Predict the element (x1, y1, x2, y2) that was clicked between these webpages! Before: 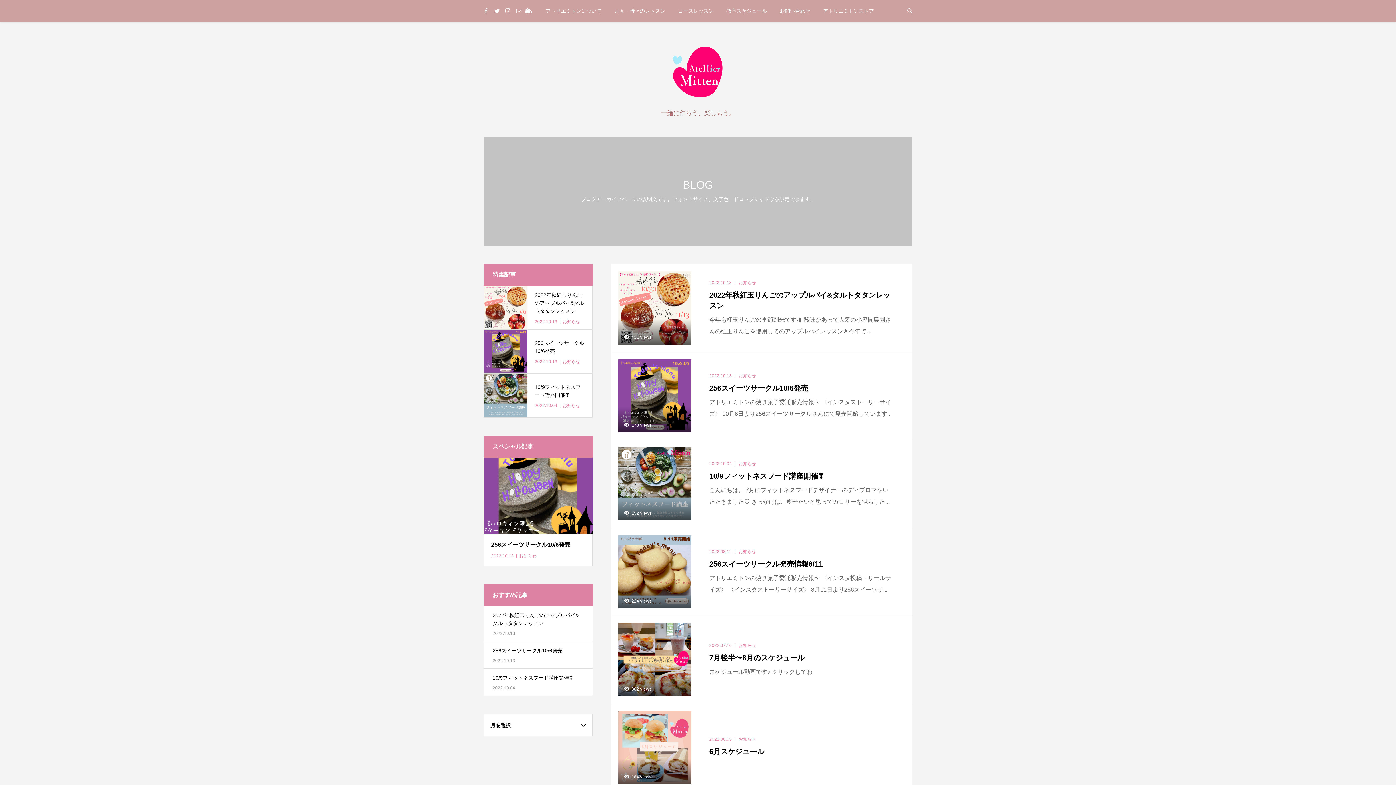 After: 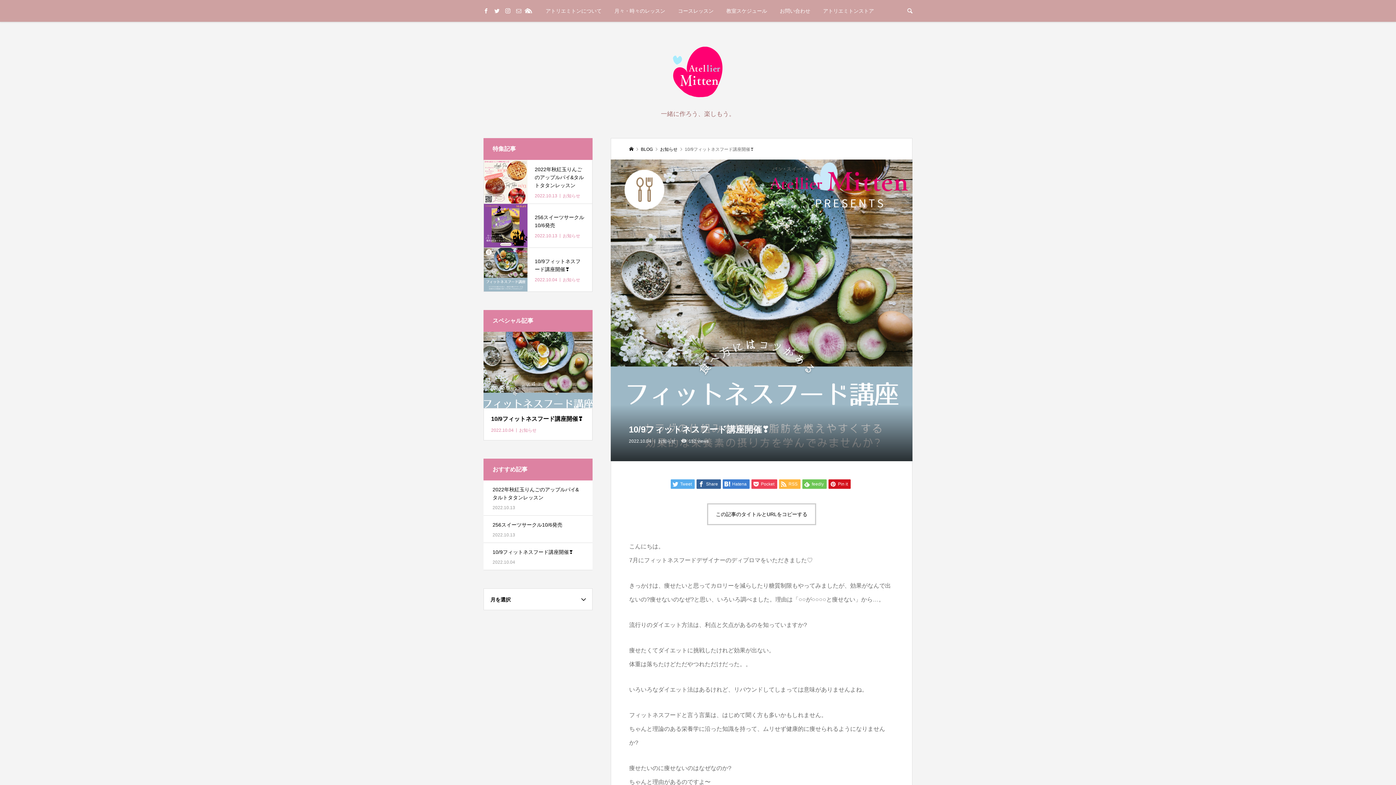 Action: bbox: (484, 373, 592, 417) label: 10/9フィットネスフード講座開催❣️

2022.10.04お知らせ